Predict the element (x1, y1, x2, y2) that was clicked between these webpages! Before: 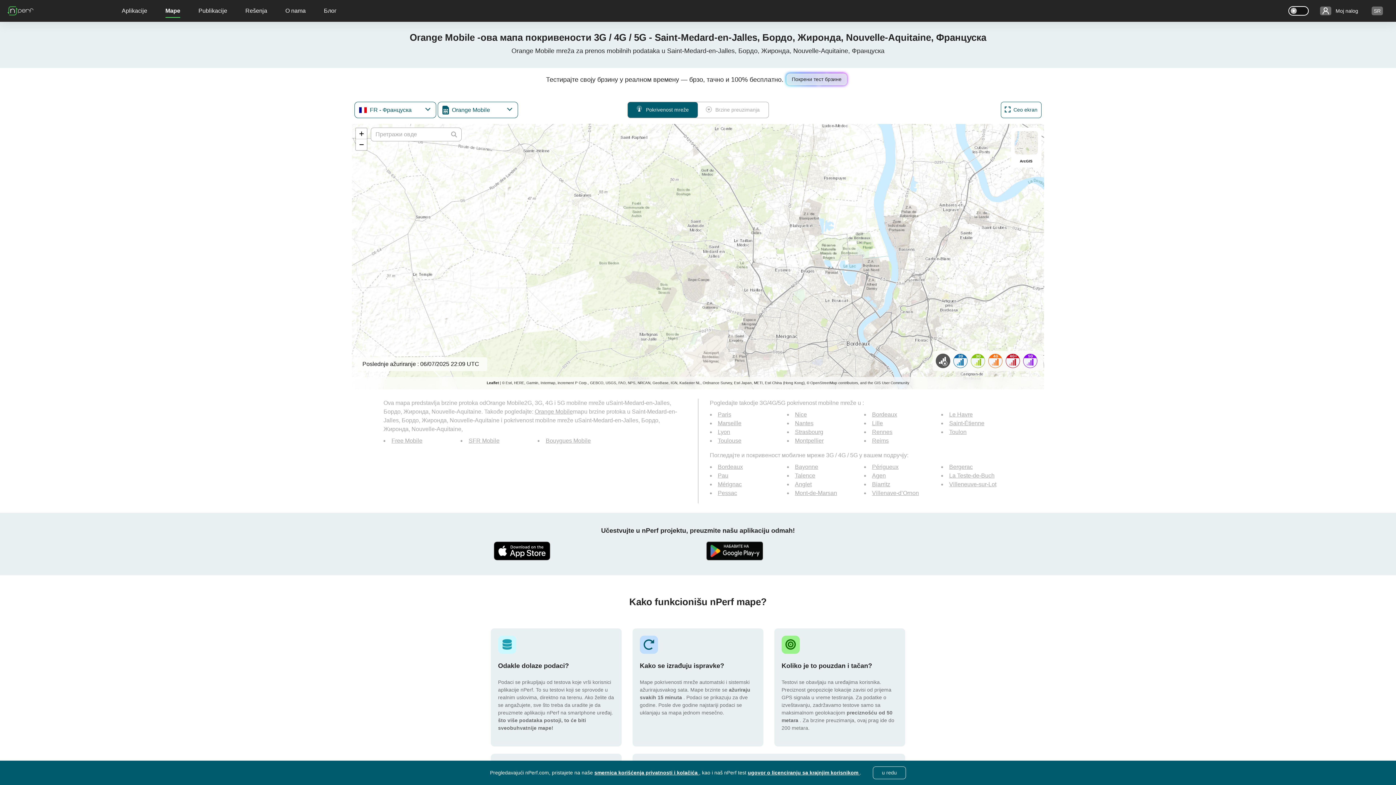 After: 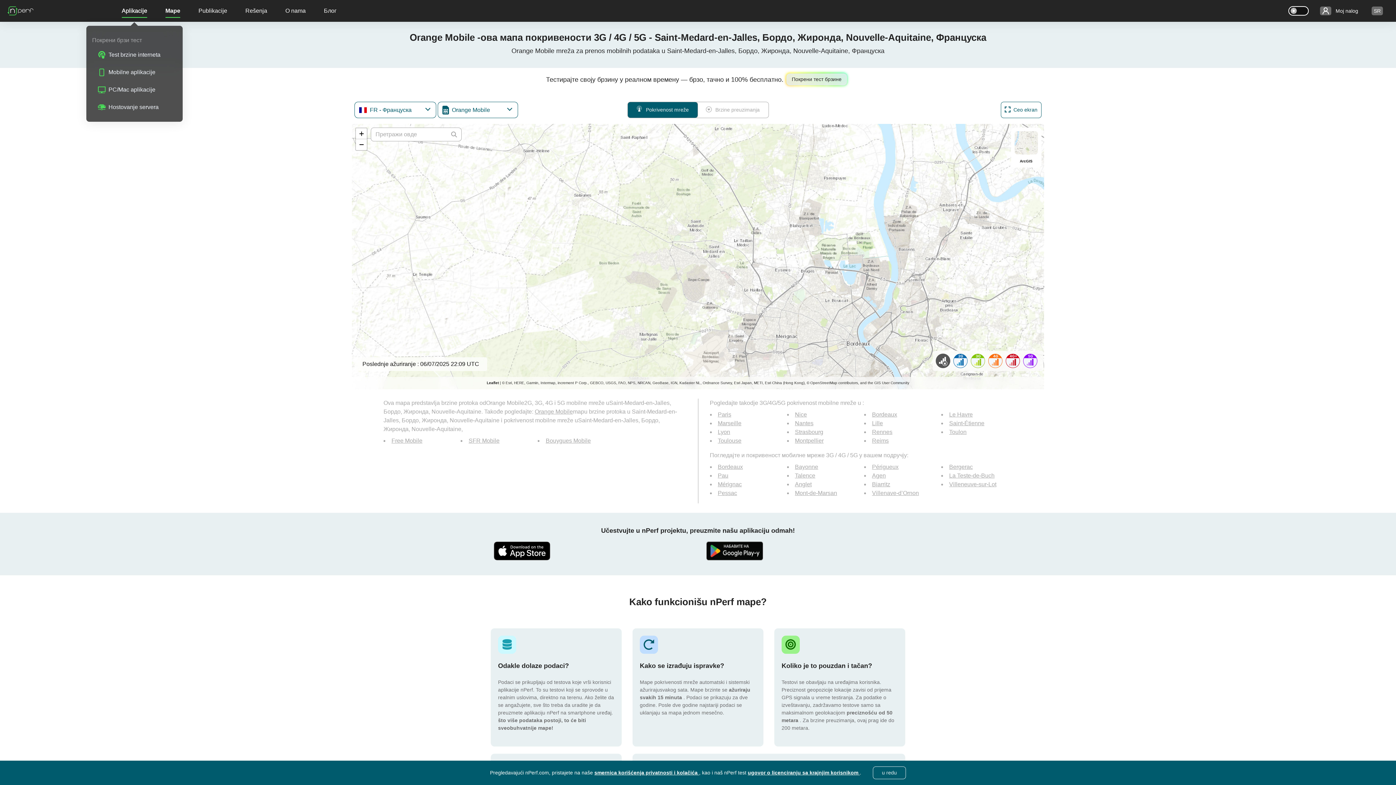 Action: bbox: (121, 0, 147, 21) label: Aplikacije